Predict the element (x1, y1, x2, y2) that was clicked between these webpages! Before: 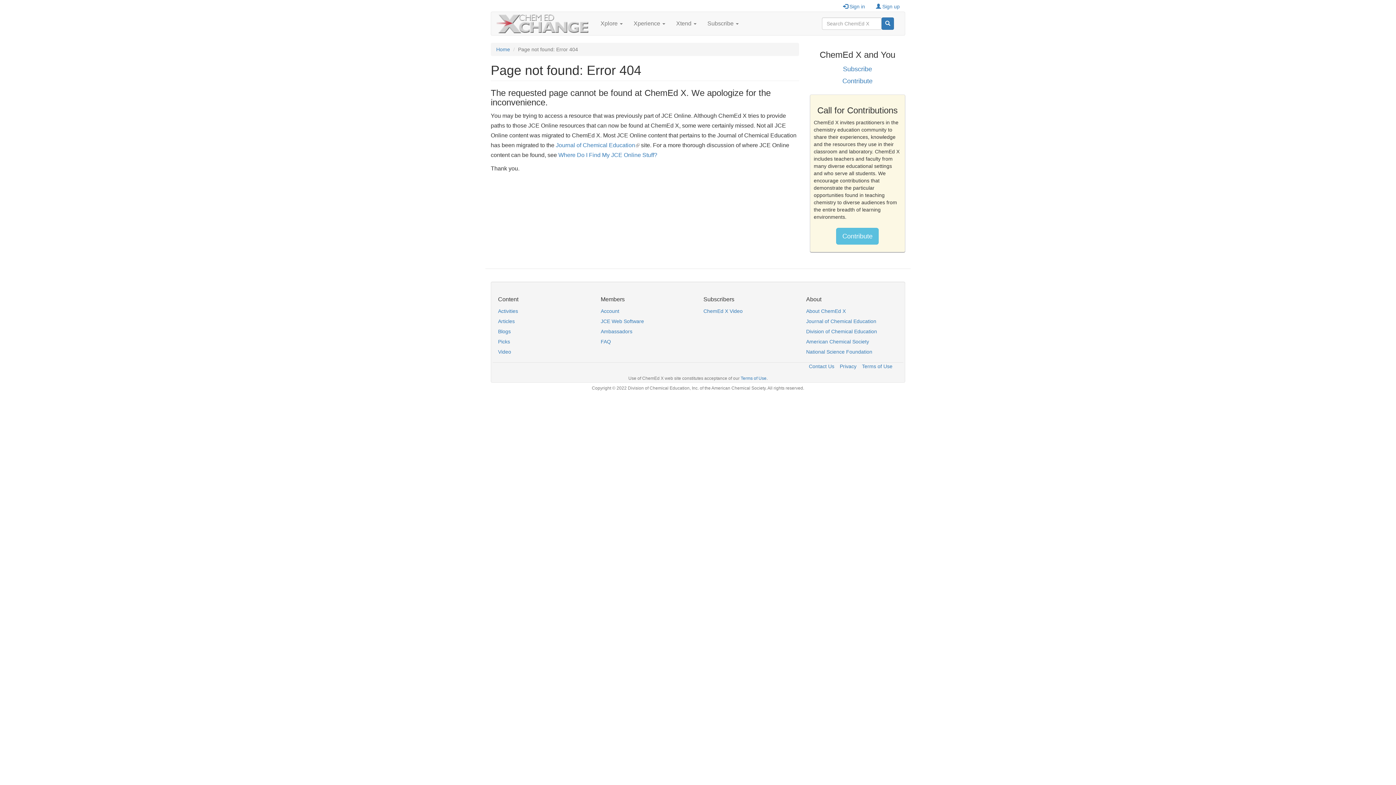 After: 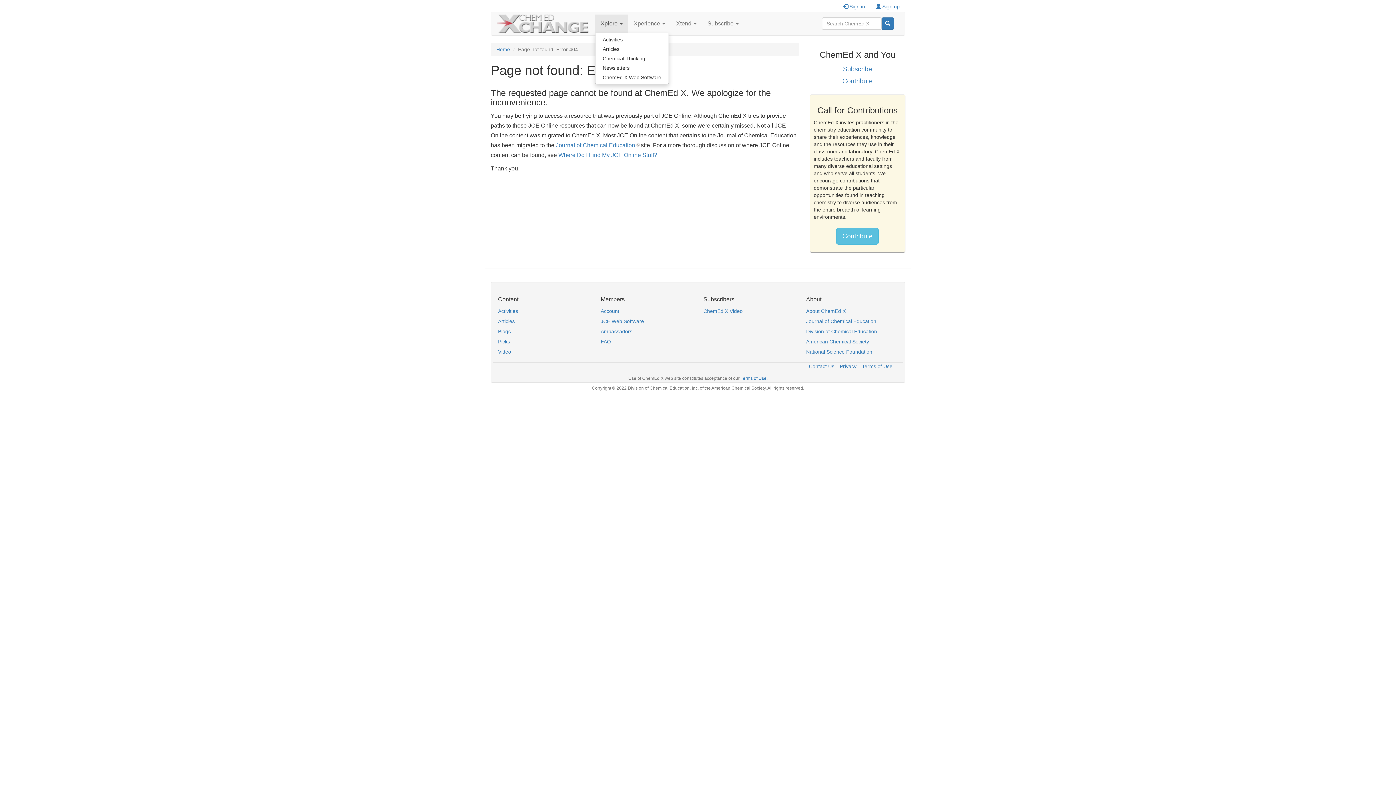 Action: label: Xplore  bbox: (595, 14, 628, 32)